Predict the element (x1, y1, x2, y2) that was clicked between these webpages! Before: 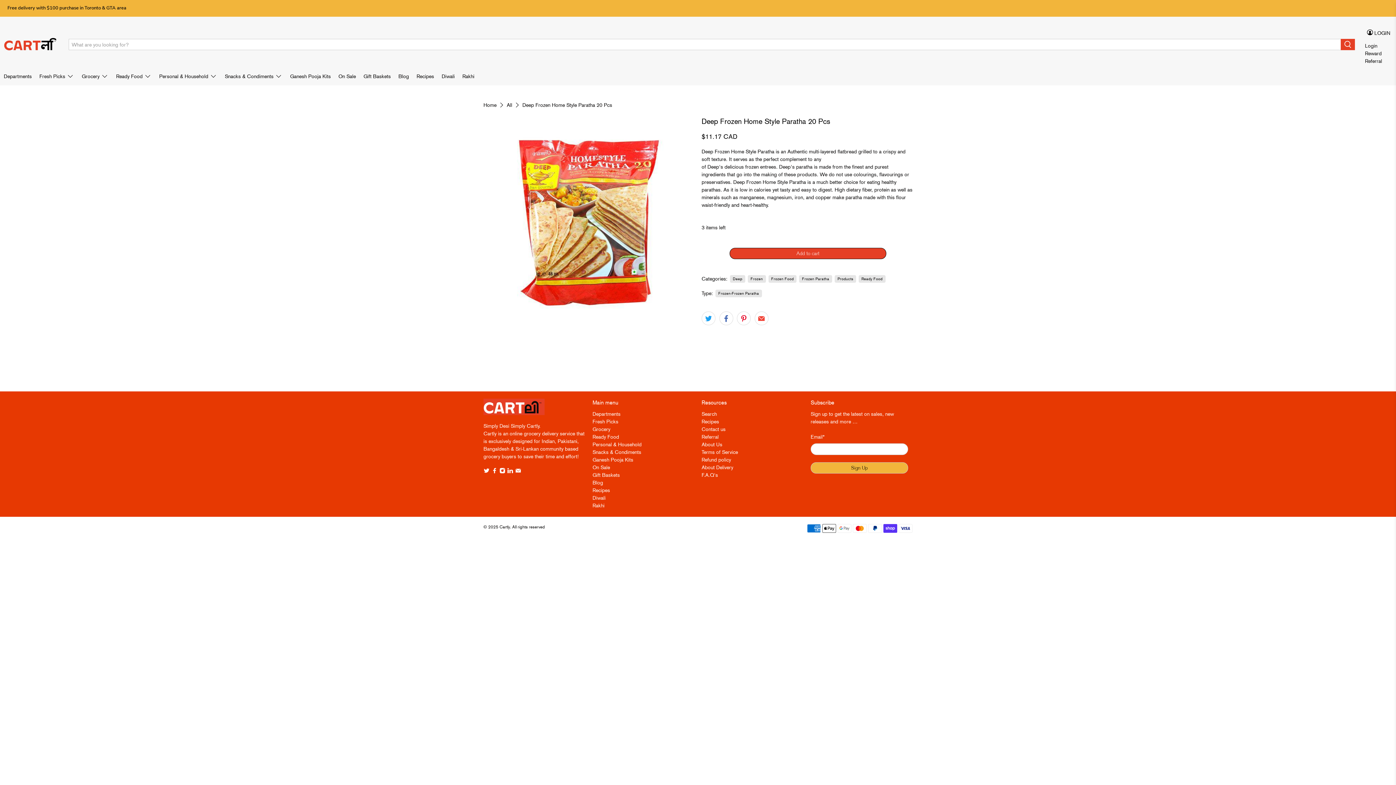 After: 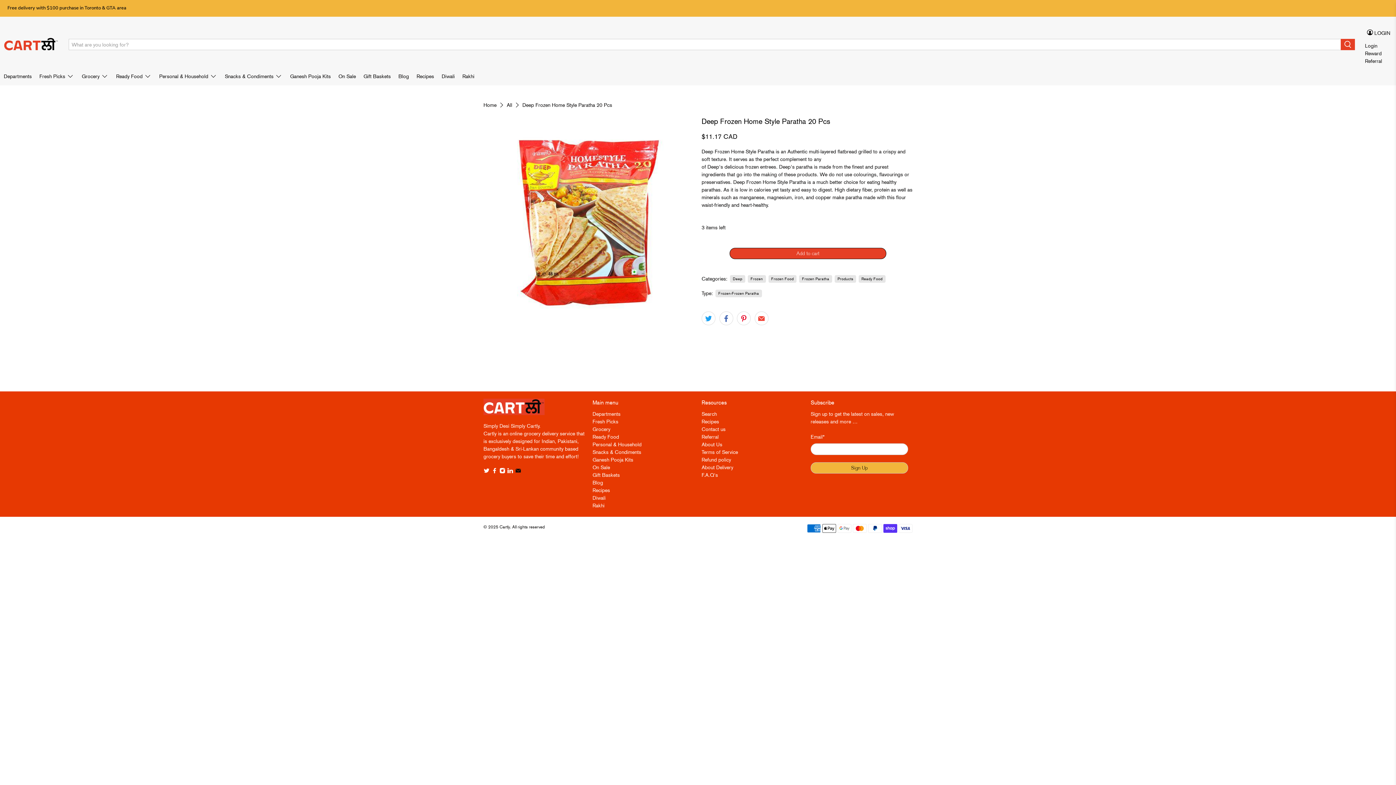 Action: bbox: (515, 469, 521, 475)